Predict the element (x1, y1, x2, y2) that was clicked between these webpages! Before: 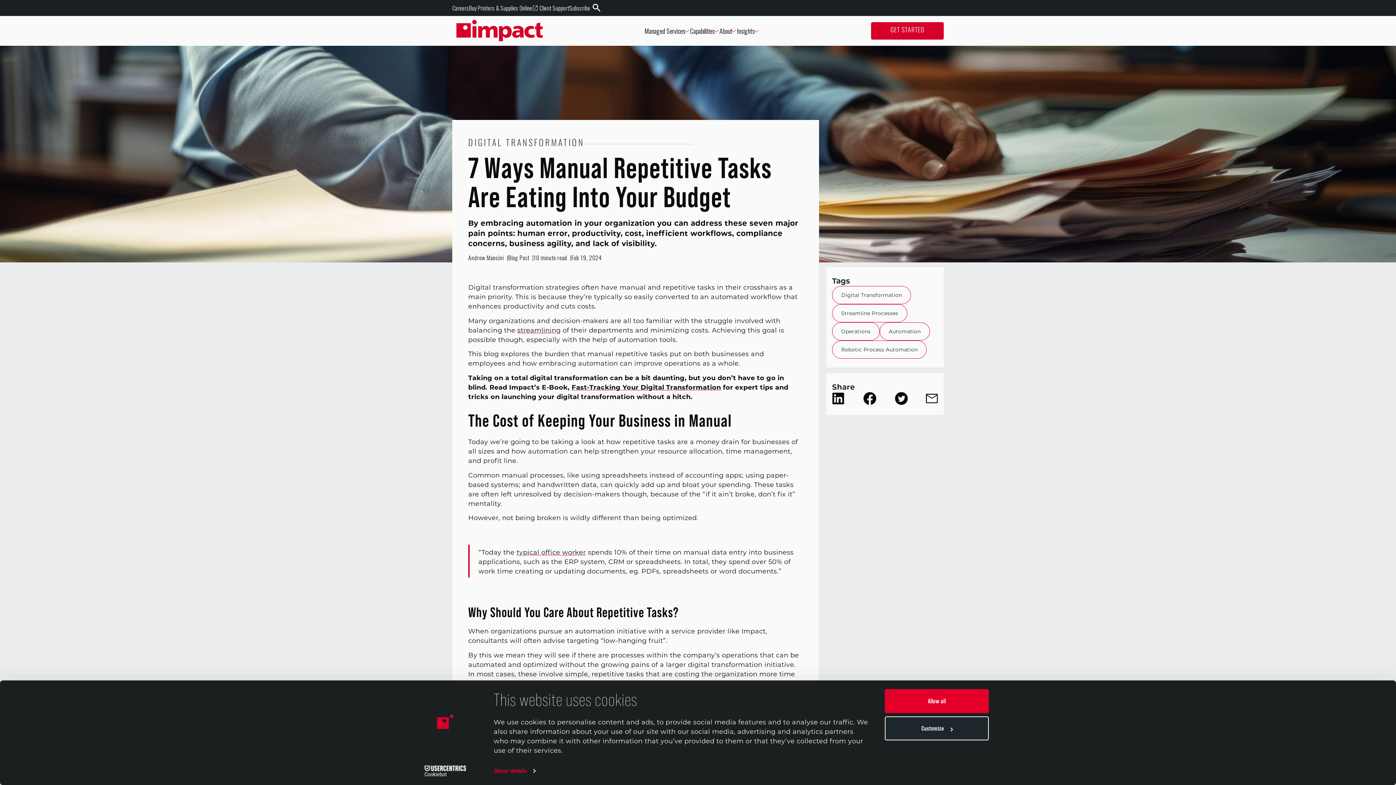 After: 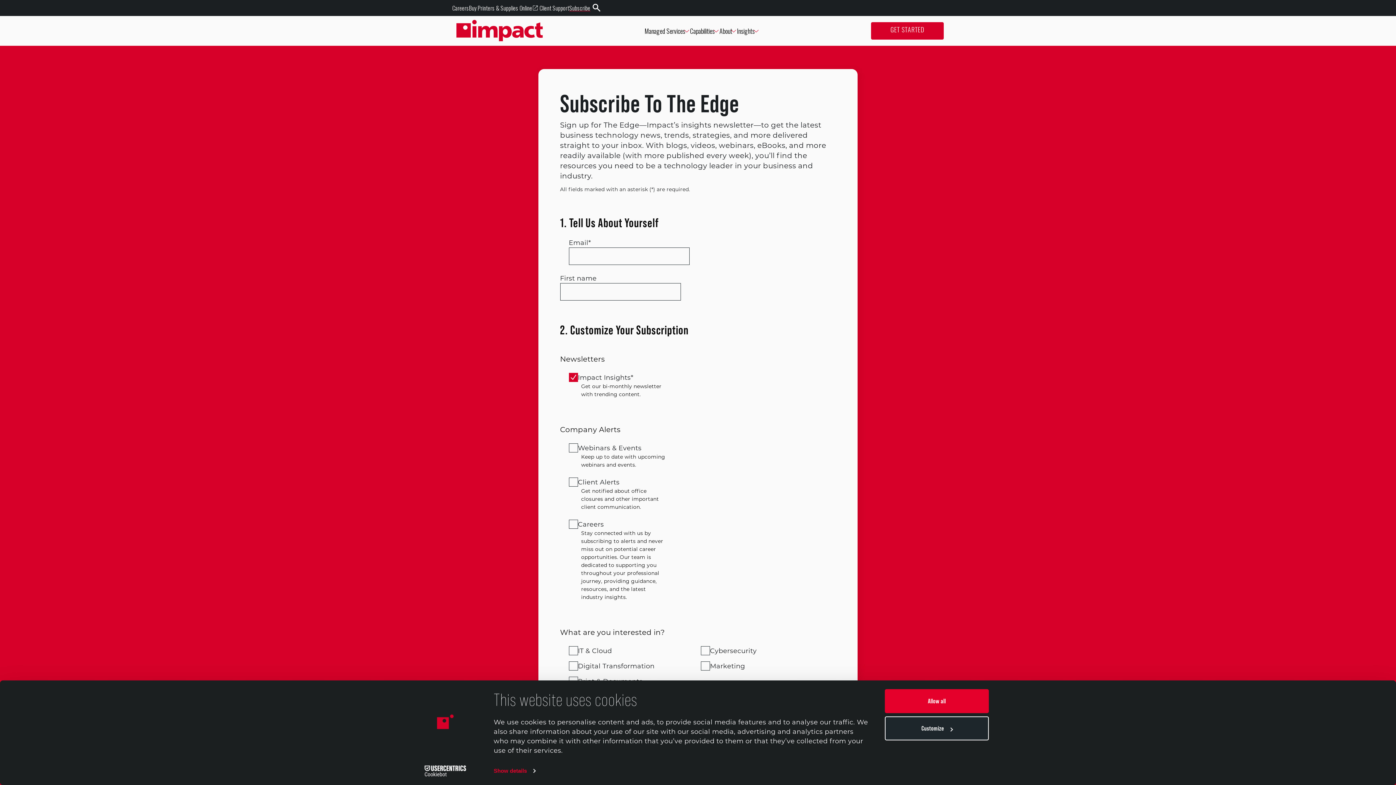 Action: bbox: (569, 4, 590, 11) label: Subscribe